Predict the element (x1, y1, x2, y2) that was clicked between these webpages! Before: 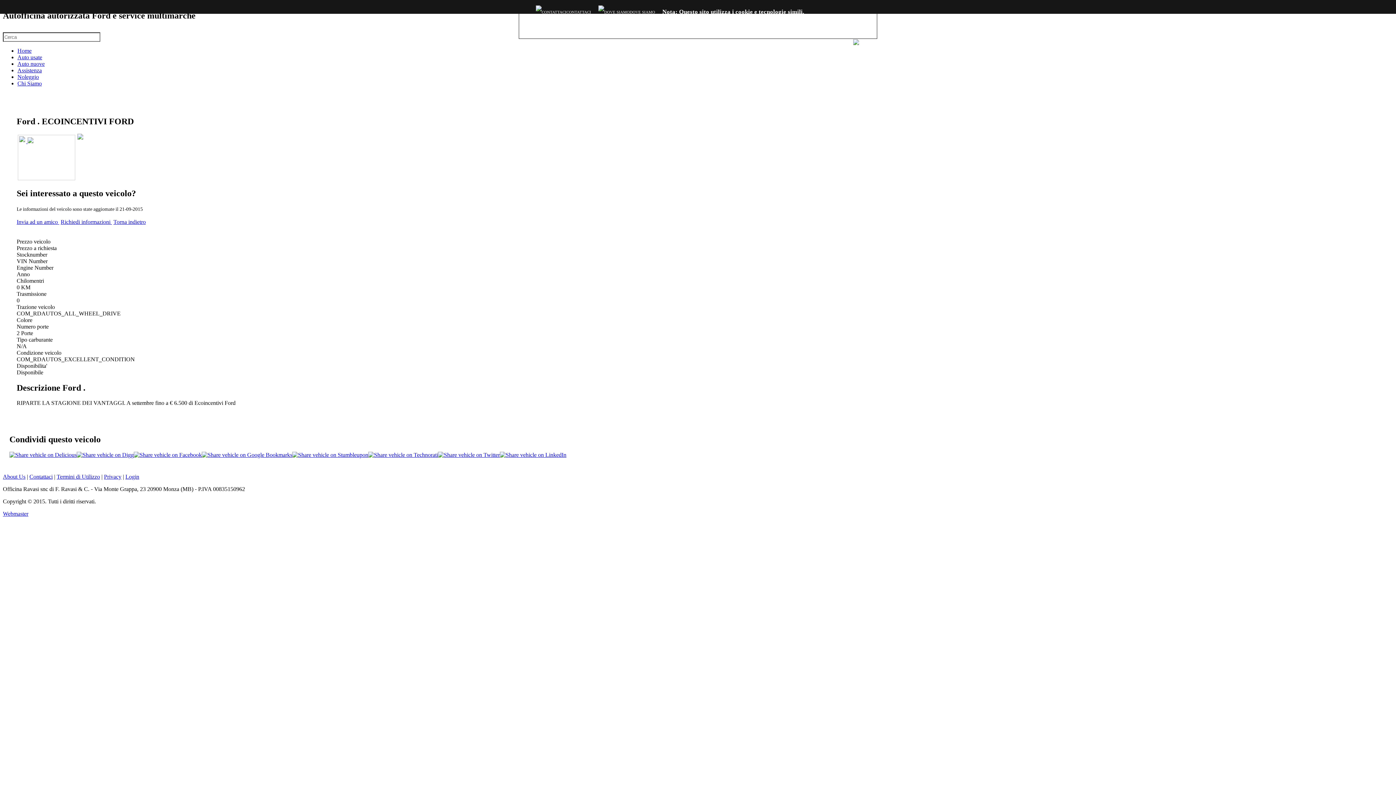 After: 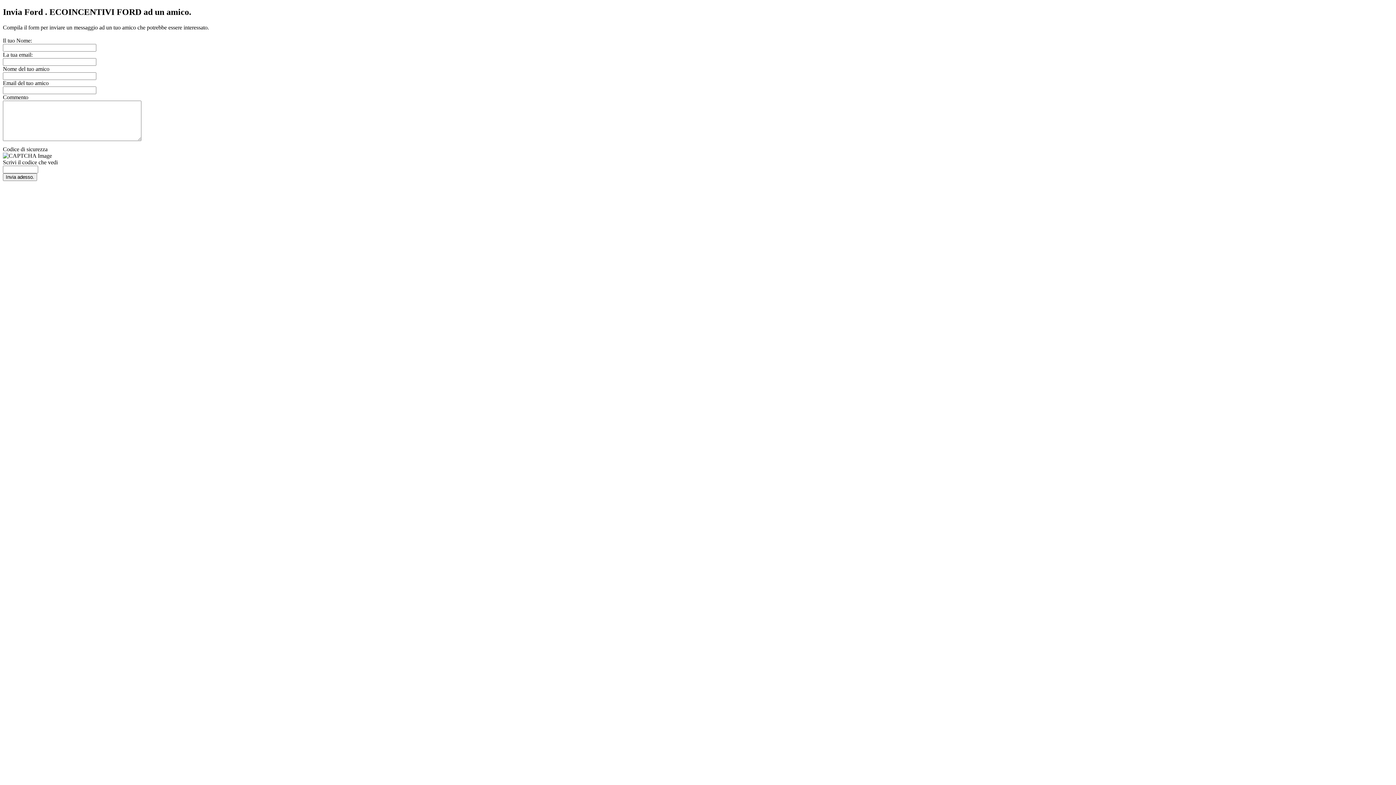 Action: bbox: (16, 218, 59, 224) label: Invia ad un amico 